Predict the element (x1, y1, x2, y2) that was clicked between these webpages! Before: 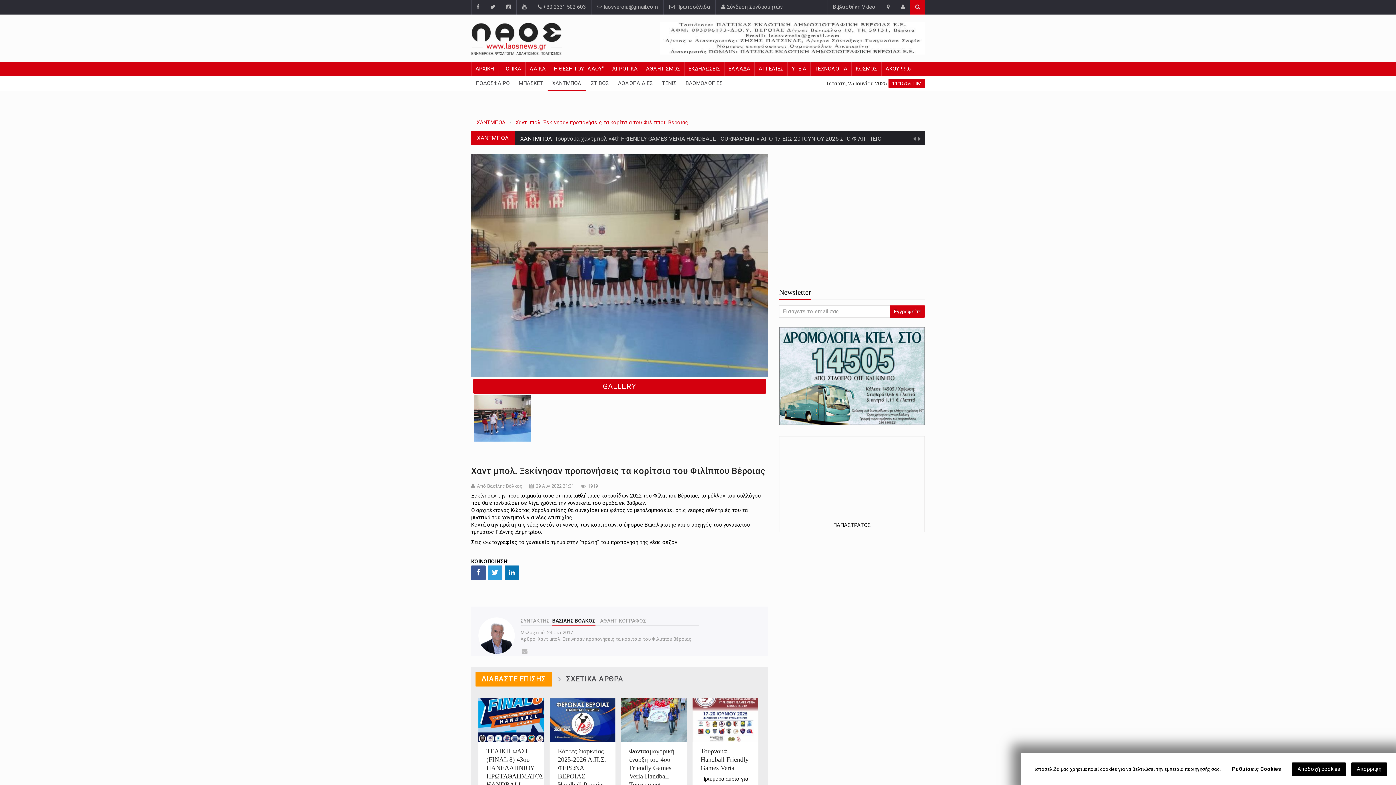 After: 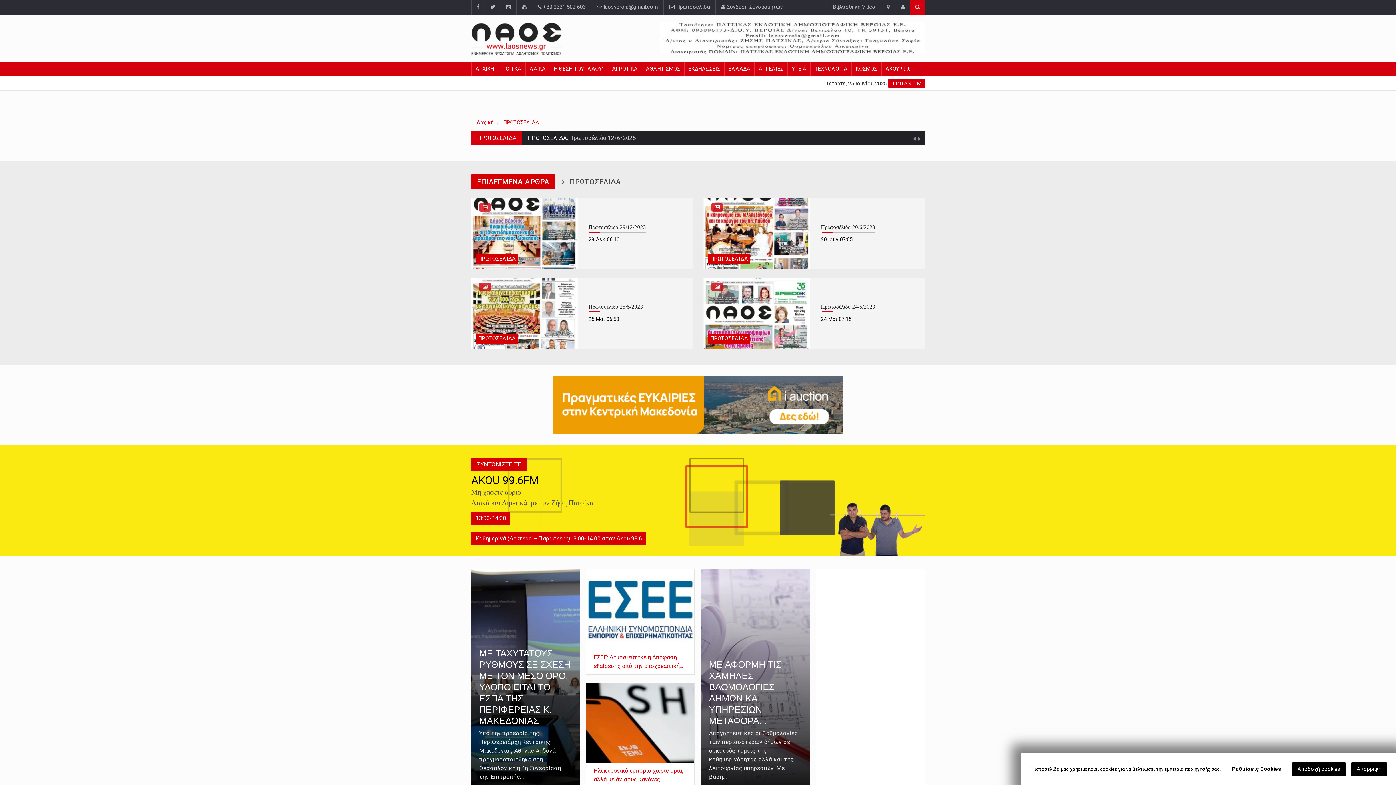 Action: label:  Πρωτοσέλιδα bbox: (663, 0, 715, 14)